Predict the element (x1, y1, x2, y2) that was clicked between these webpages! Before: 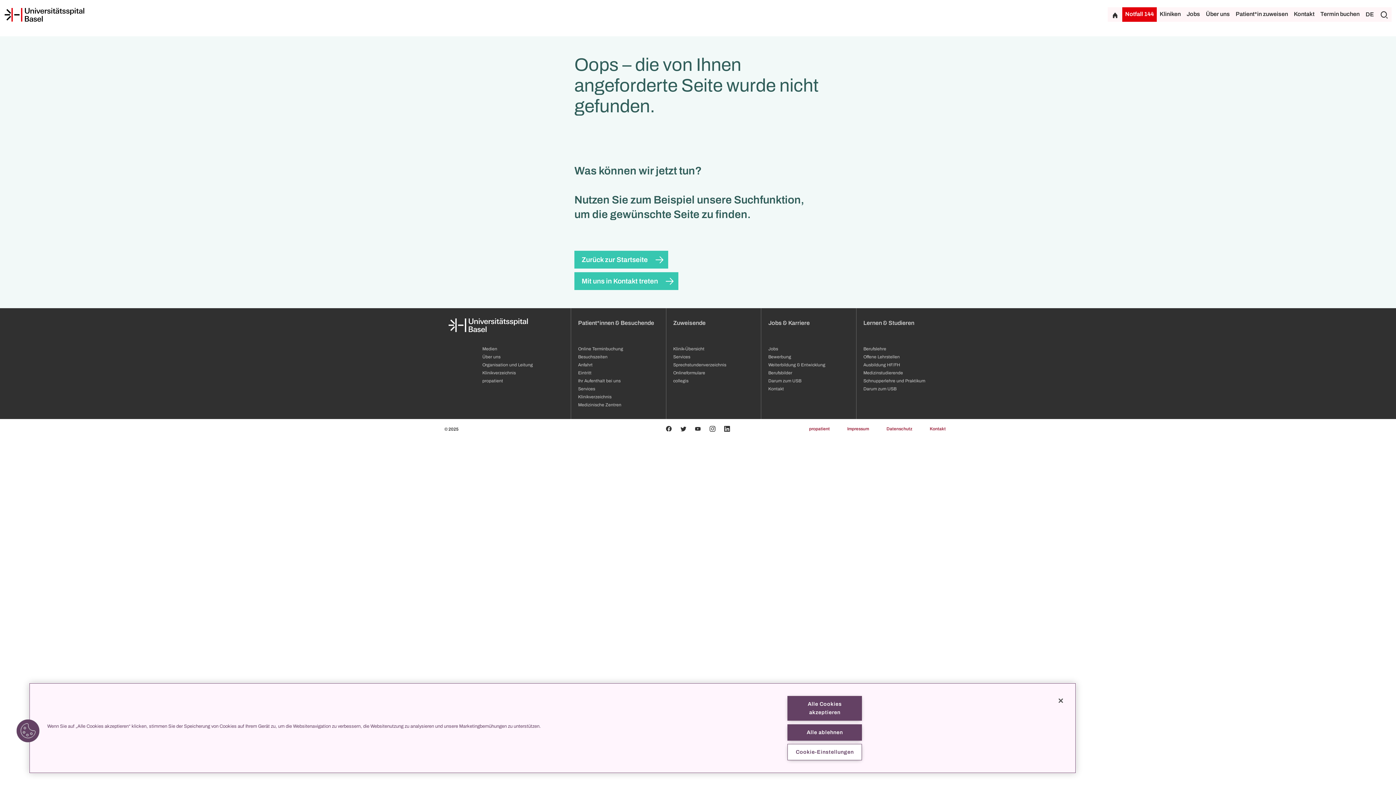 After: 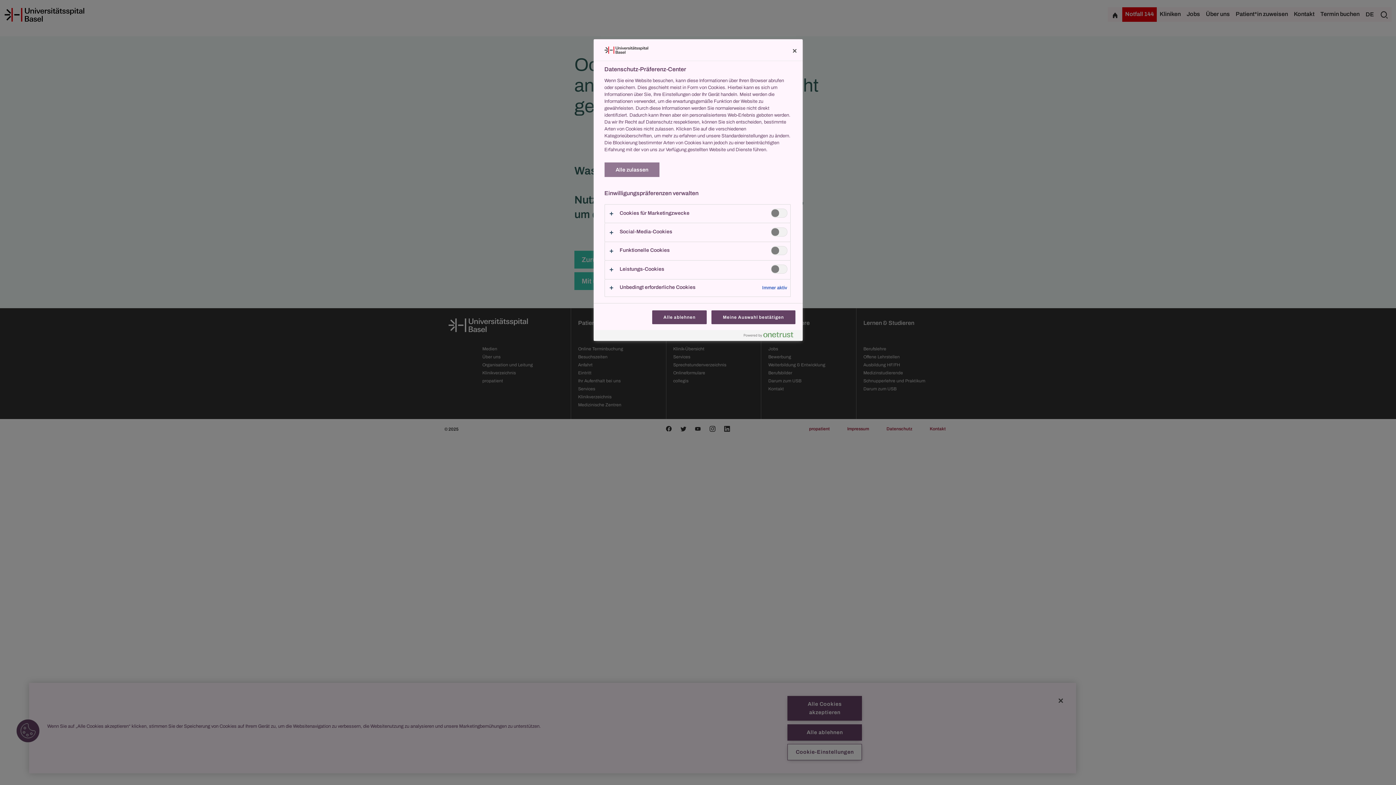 Action: label: Cookies bbox: (16, 719, 39, 742)